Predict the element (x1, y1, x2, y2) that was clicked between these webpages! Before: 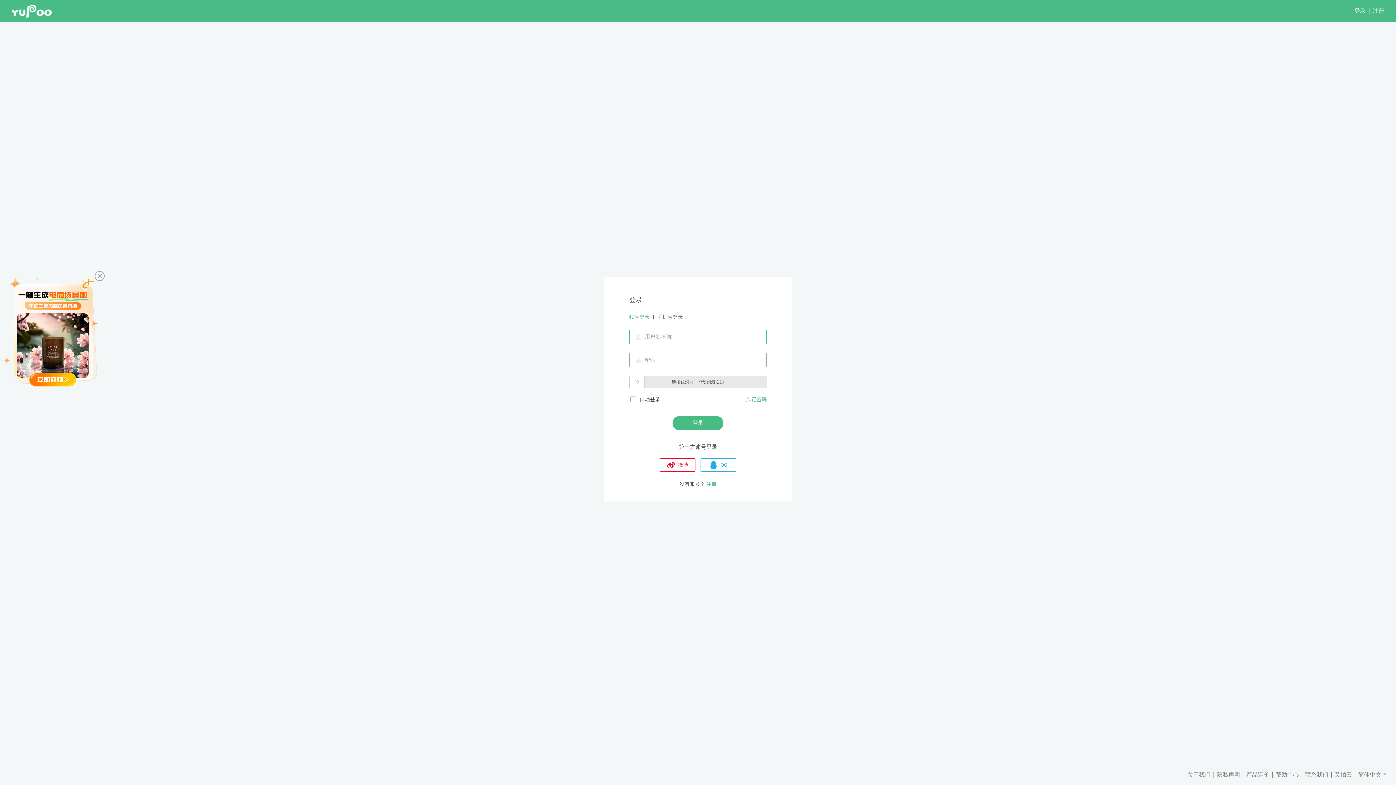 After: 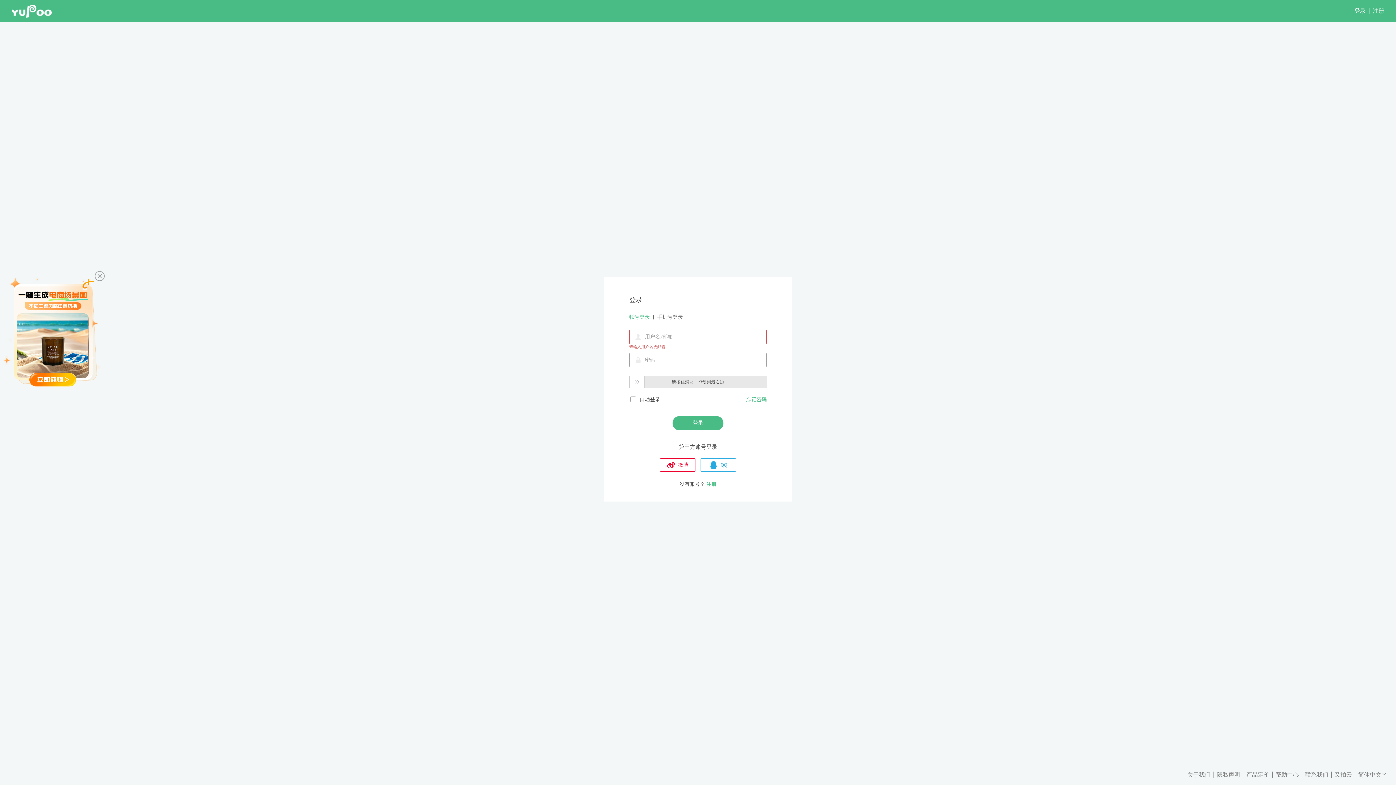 Action: bbox: (1243, 770, 1272, 779) label: 产品定价